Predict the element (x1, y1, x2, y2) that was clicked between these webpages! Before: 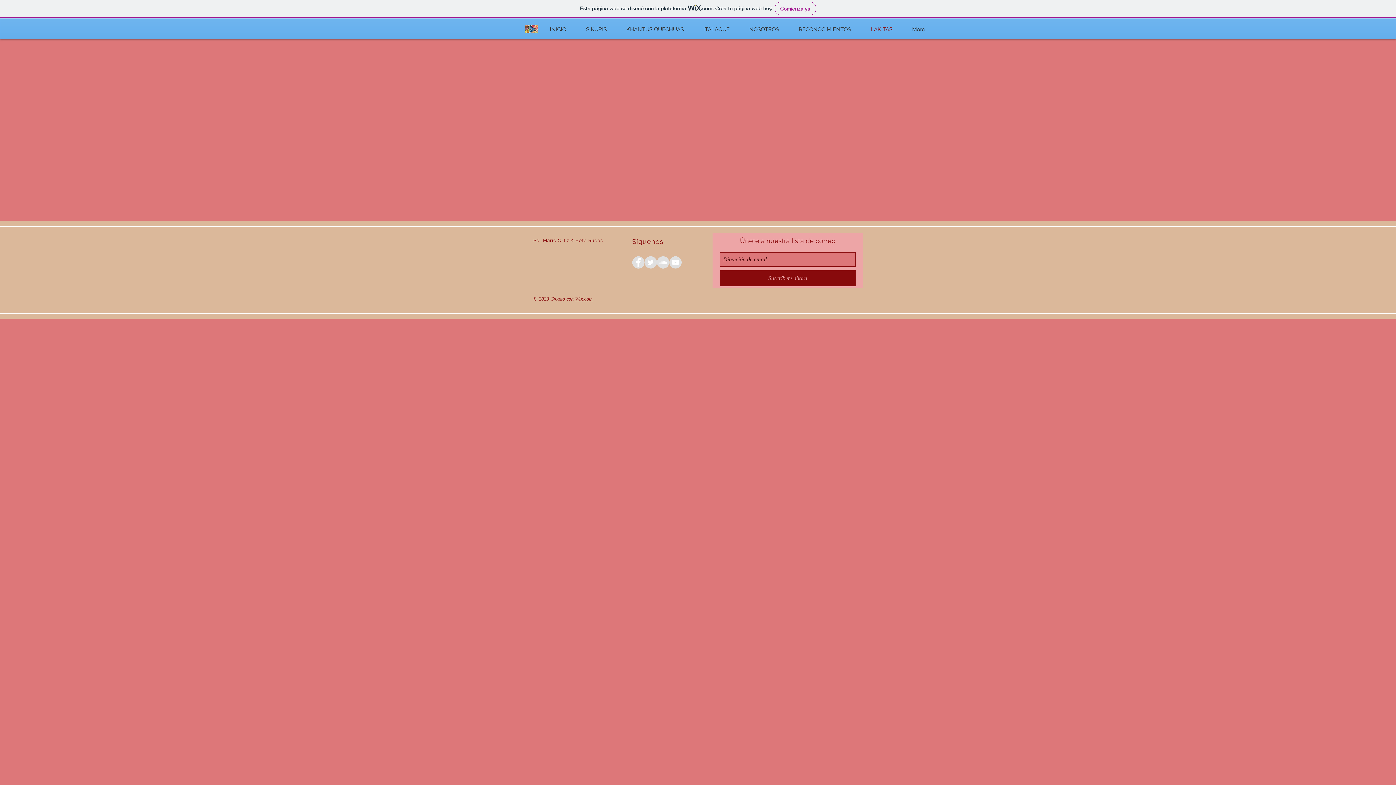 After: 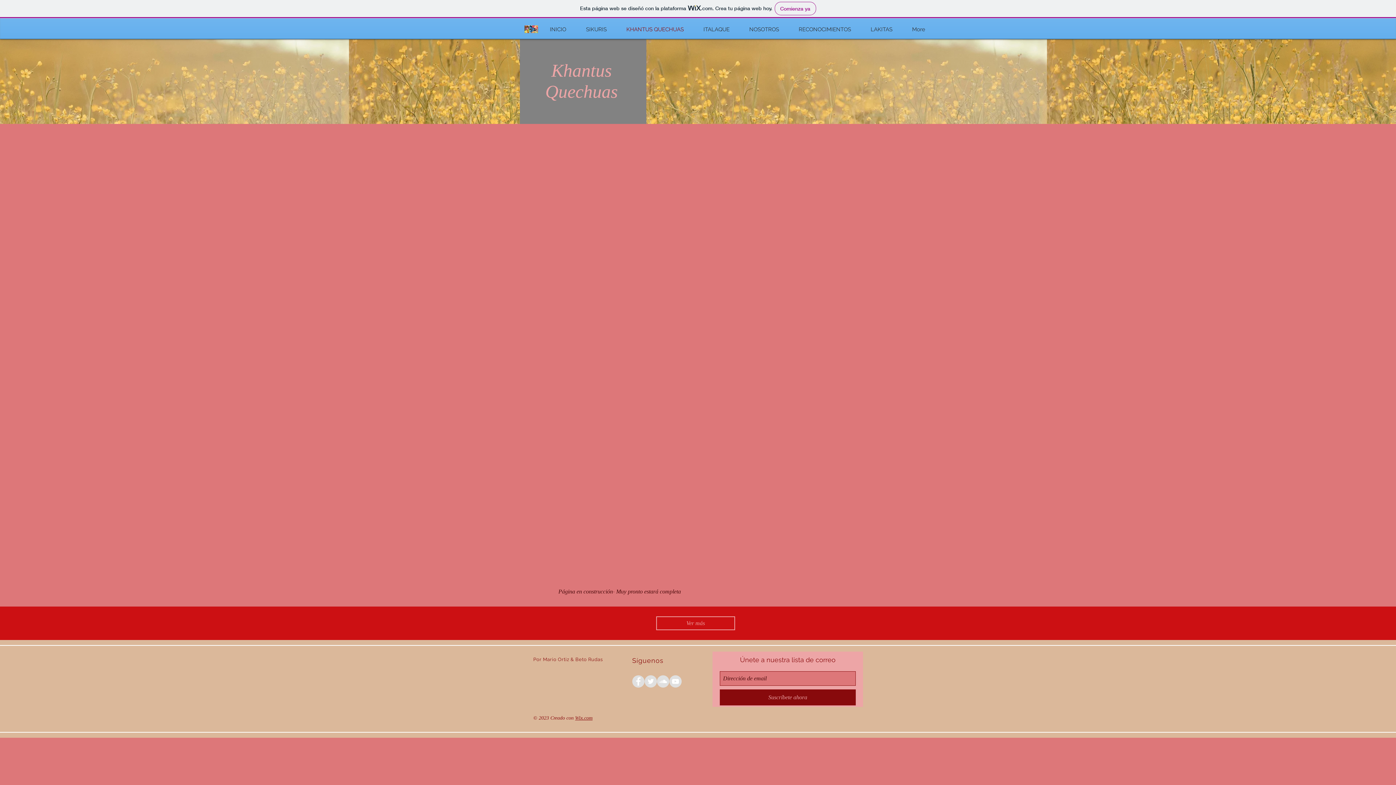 Action: bbox: (616, 25, 693, 34) label: KHANTUS QUECHUAS